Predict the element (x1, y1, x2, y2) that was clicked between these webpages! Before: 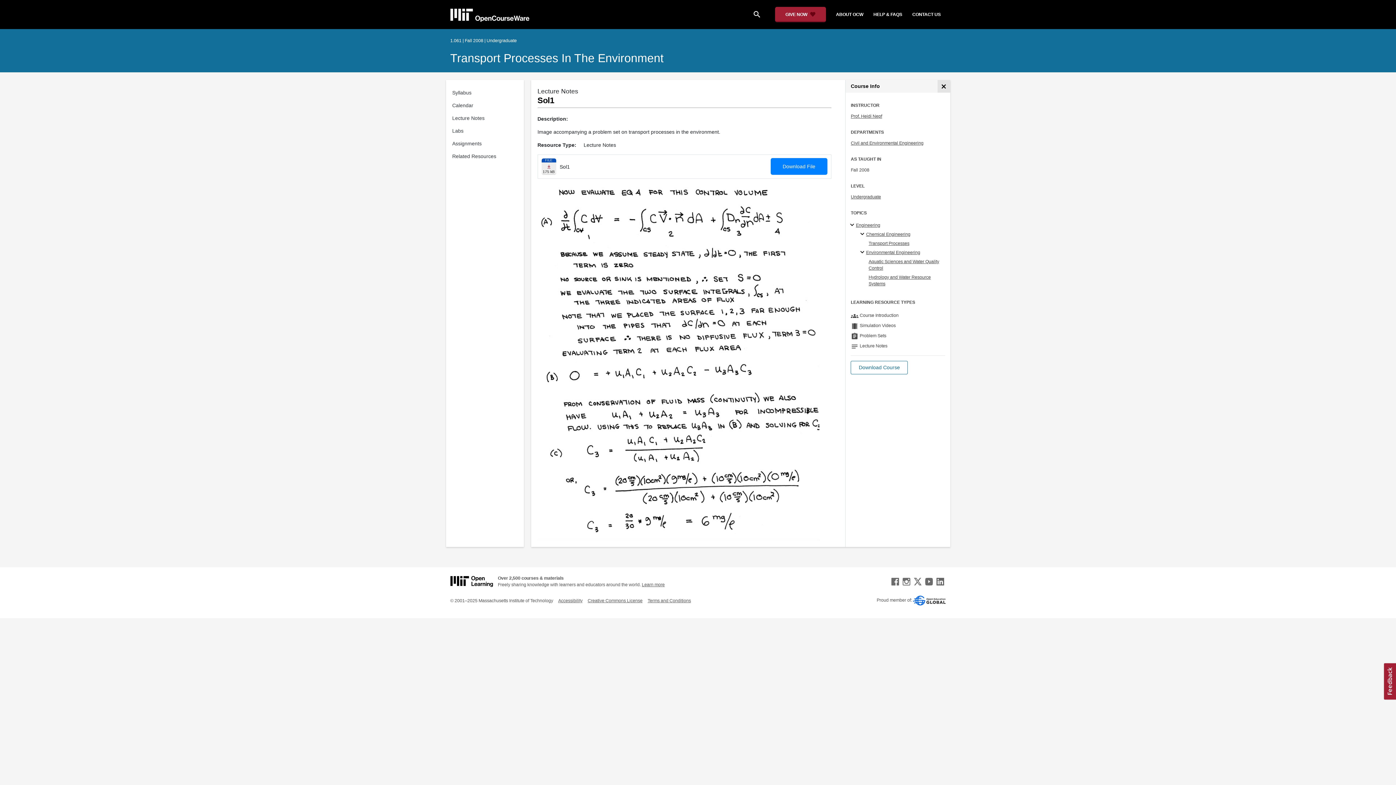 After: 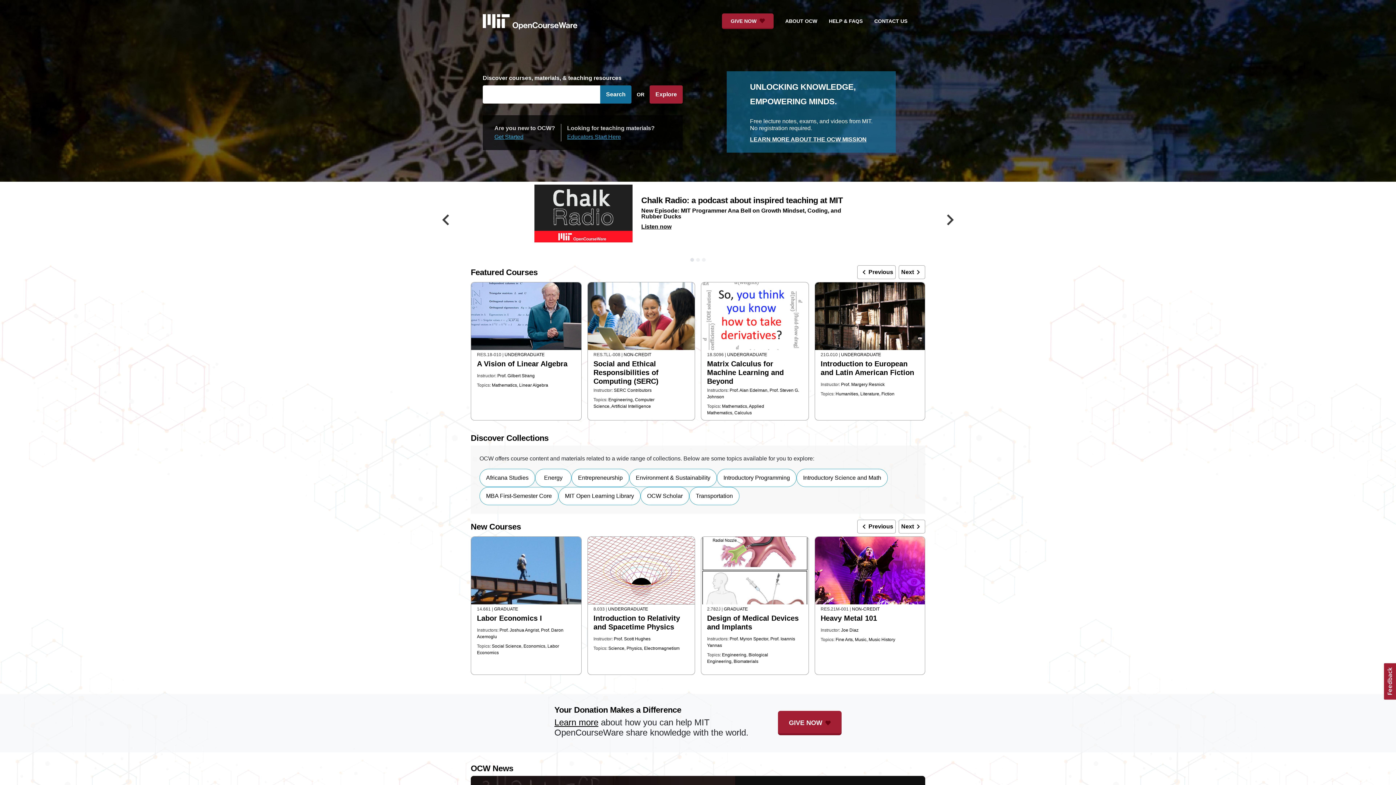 Action: bbox: (450, 11, 529, 17)